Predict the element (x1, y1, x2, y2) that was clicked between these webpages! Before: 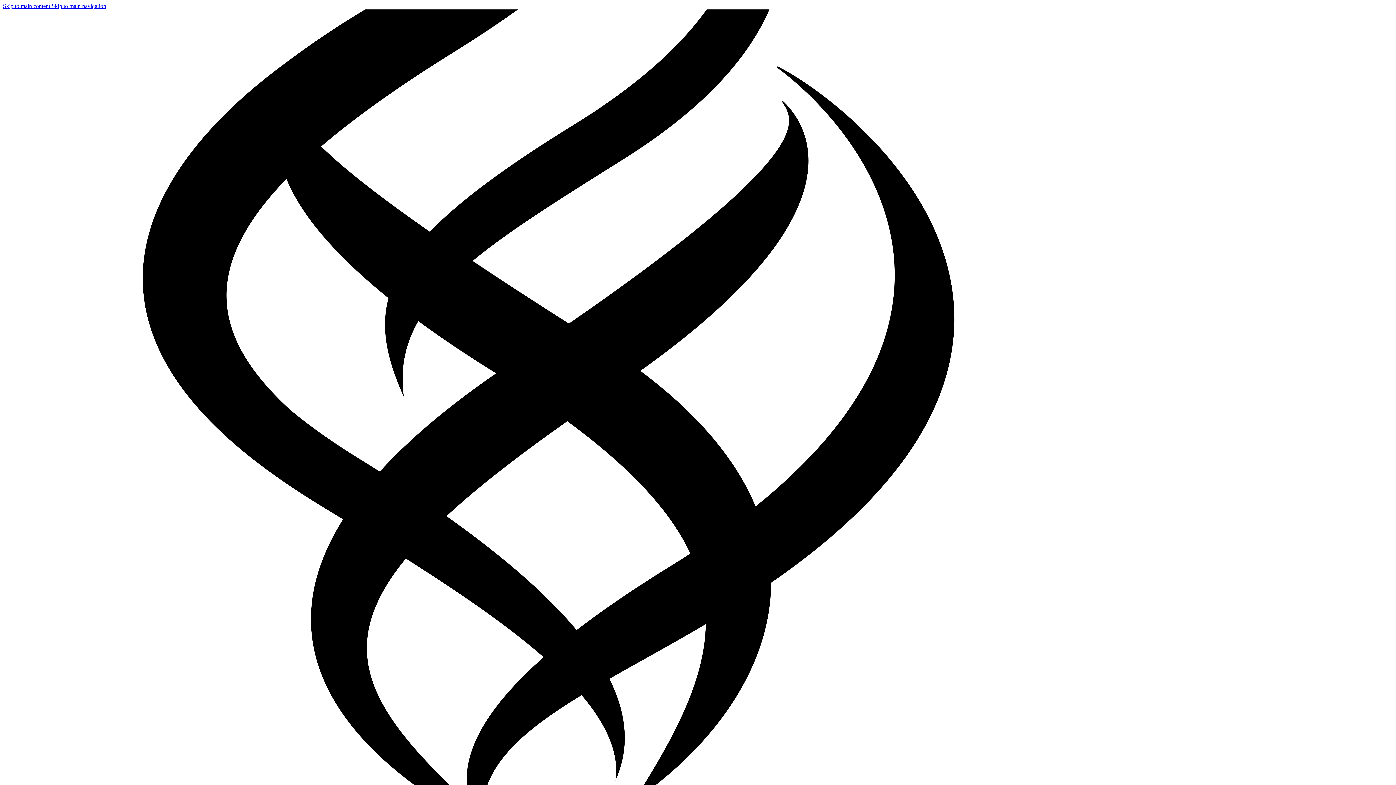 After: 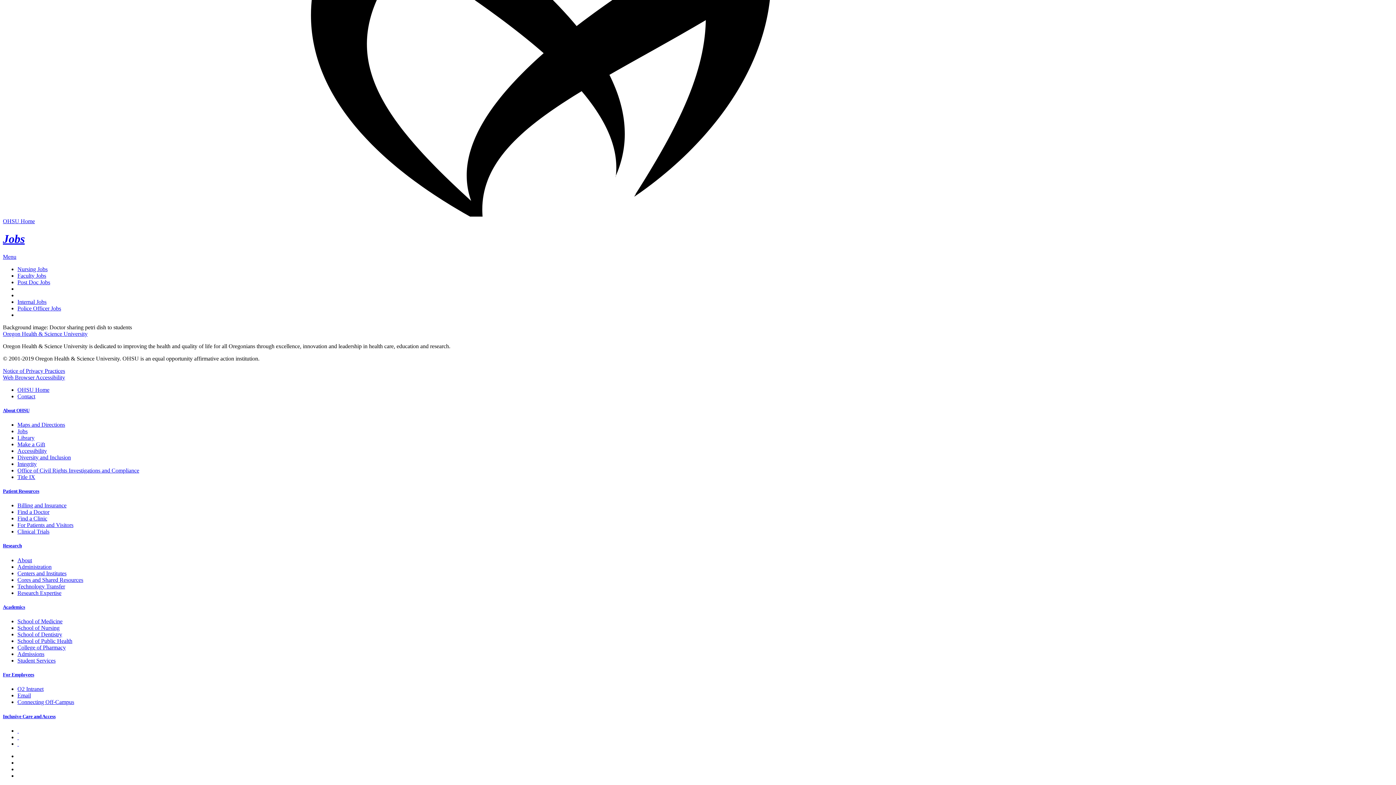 Action: bbox: (51, 2, 106, 9) label: Skip to main navigation